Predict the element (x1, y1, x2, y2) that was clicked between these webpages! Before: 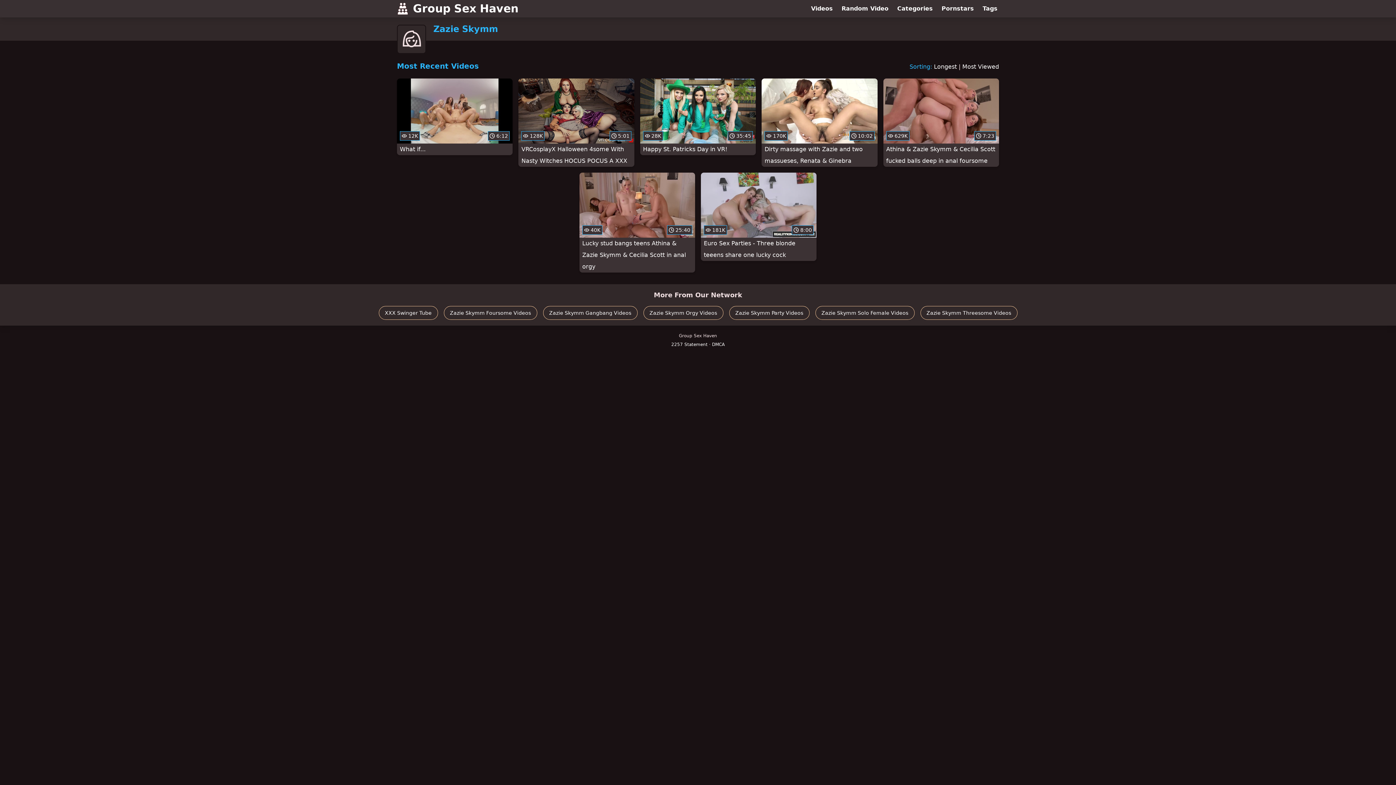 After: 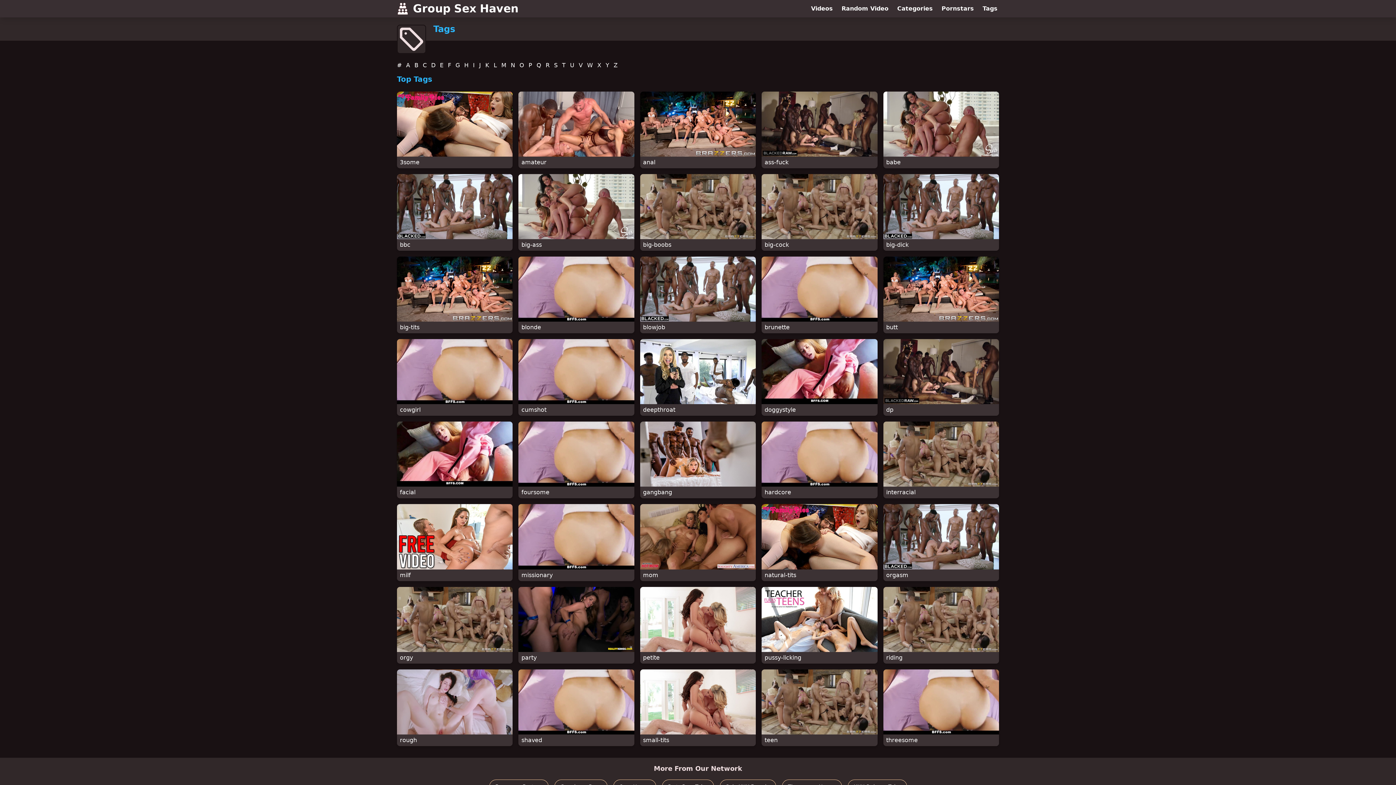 Action: label: Tags bbox: (978, 0, 1002, 17)